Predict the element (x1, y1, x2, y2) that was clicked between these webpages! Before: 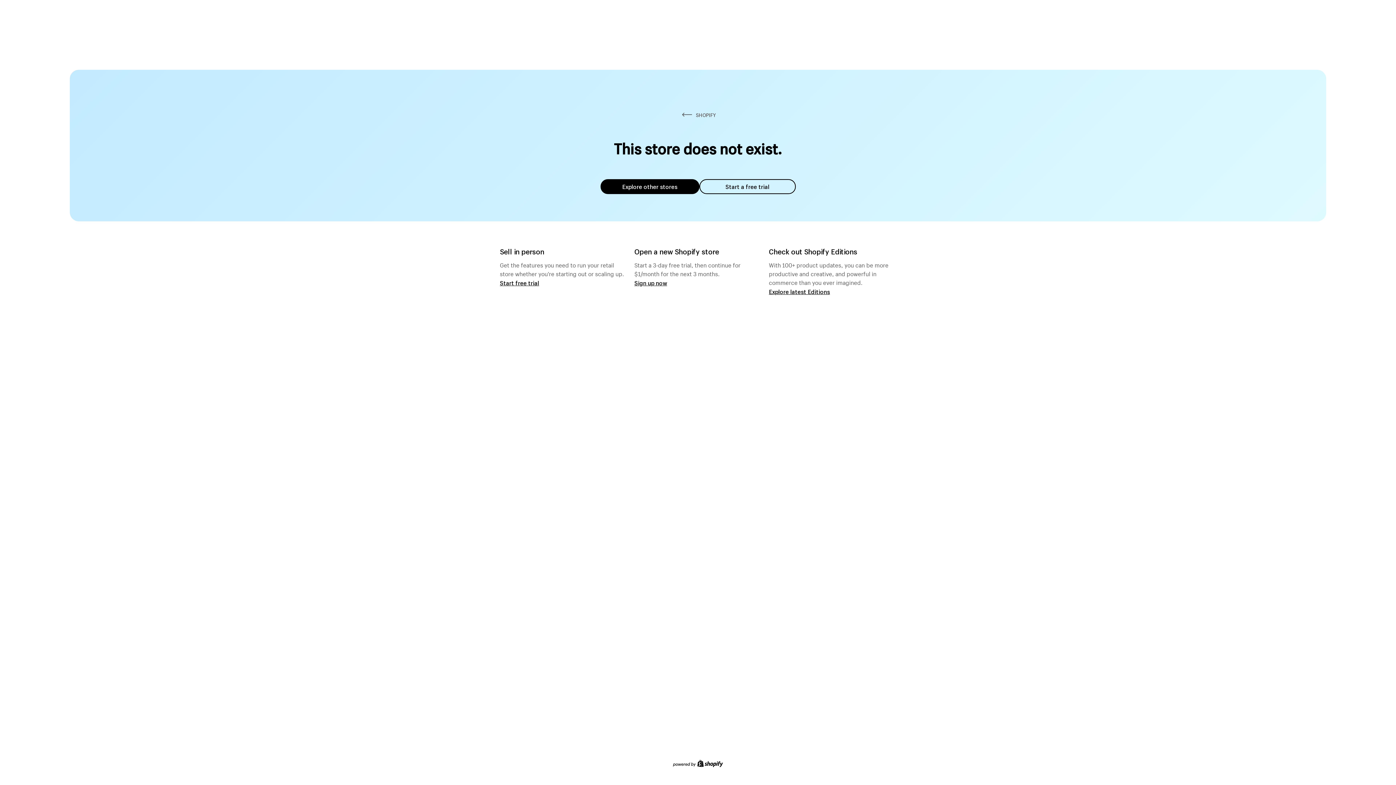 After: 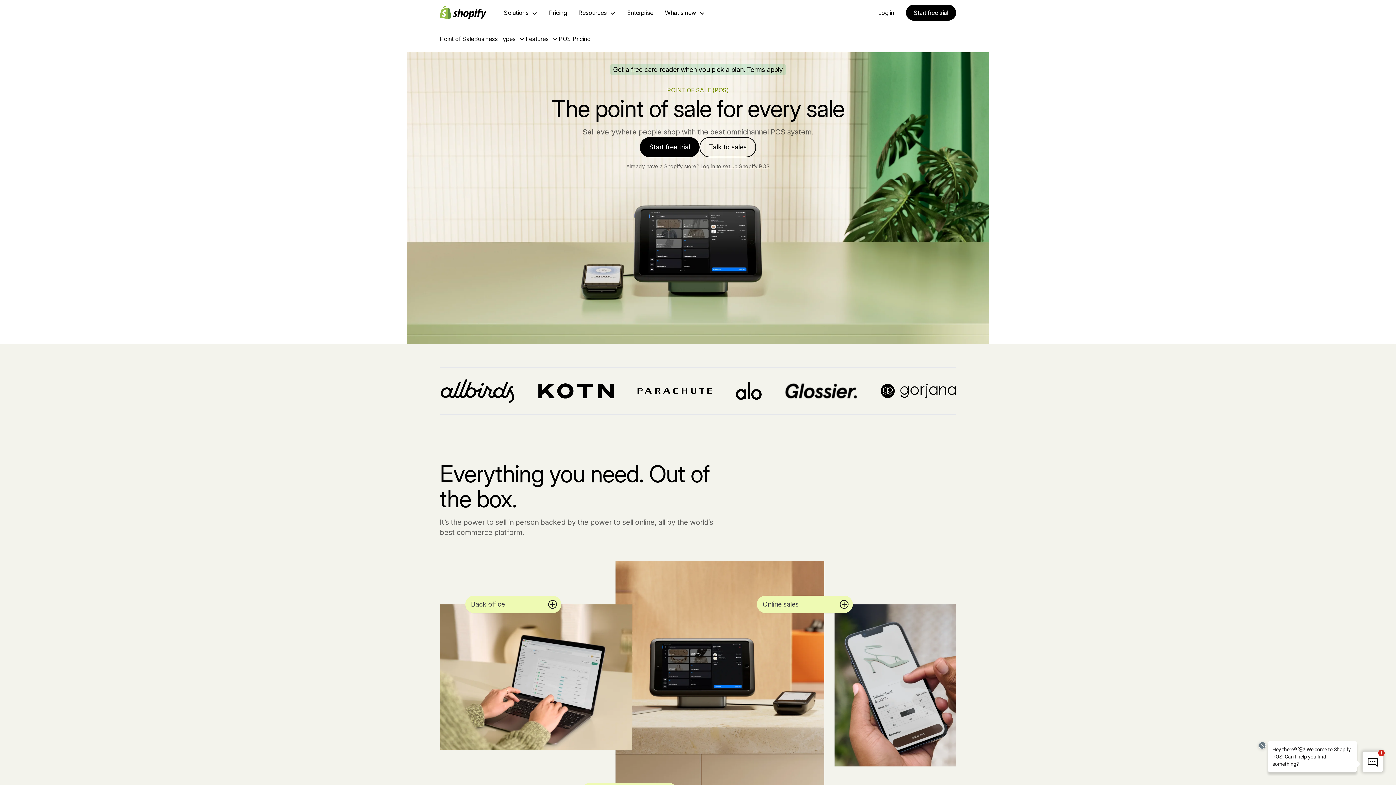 Action: label: Start free trial bbox: (500, 279, 539, 286)